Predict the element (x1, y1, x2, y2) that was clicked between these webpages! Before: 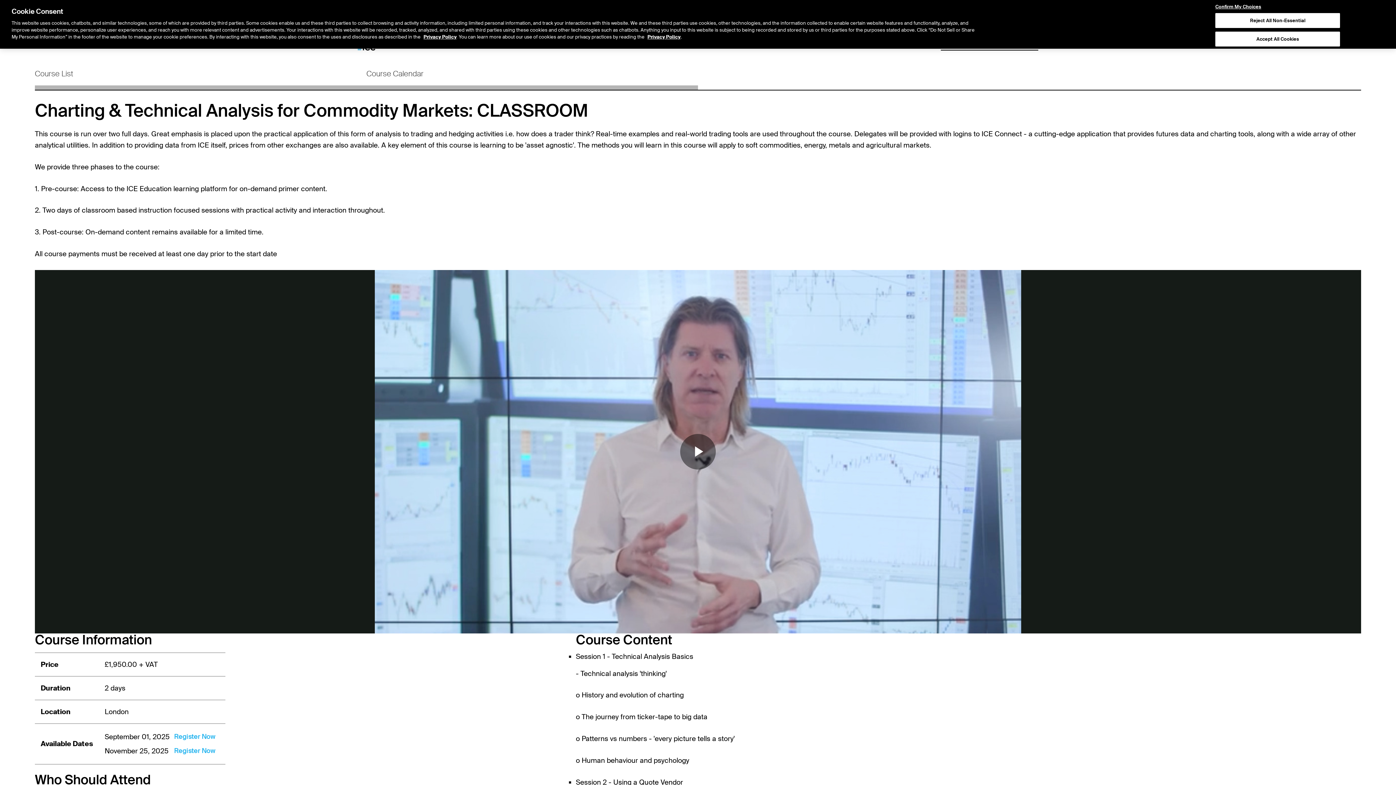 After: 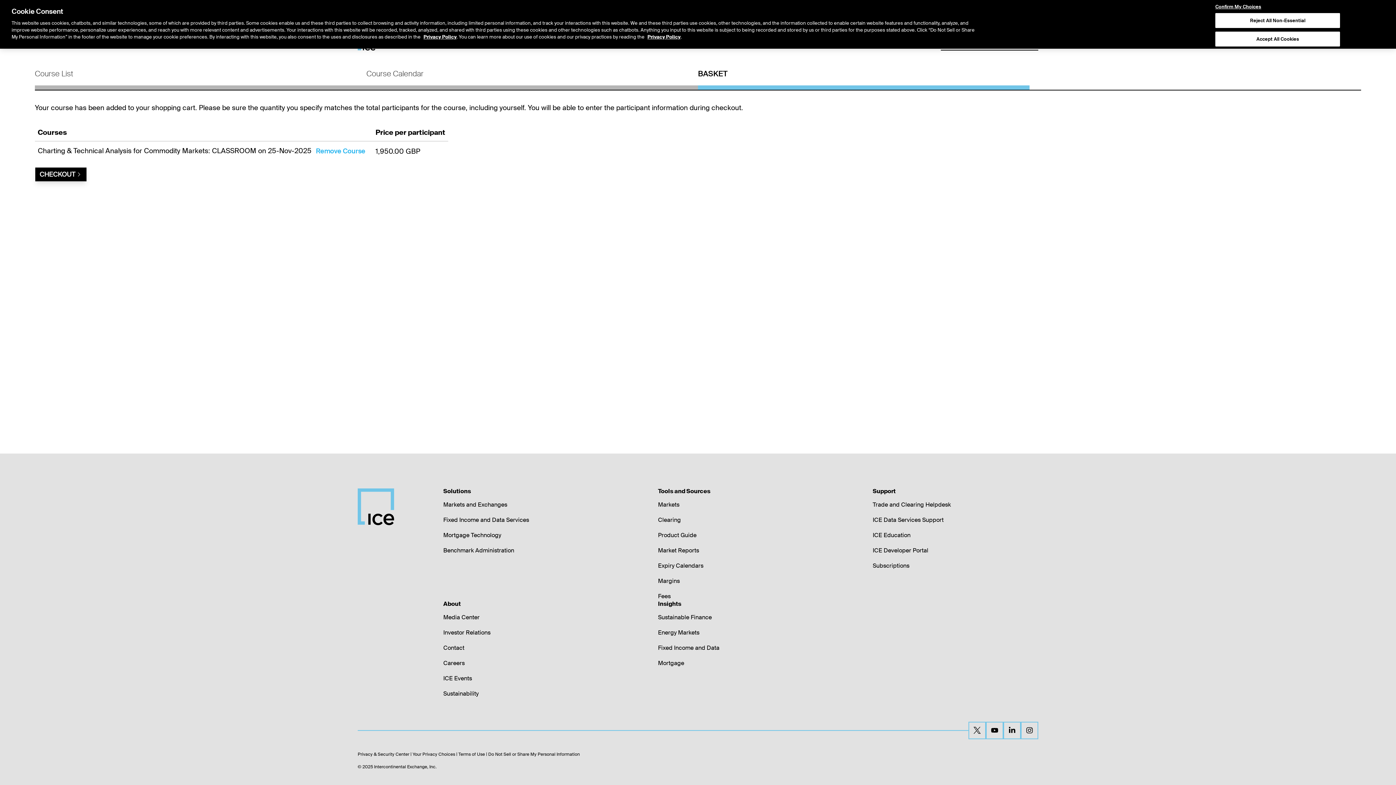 Action: bbox: (169, 744, 219, 758) label: Register Now